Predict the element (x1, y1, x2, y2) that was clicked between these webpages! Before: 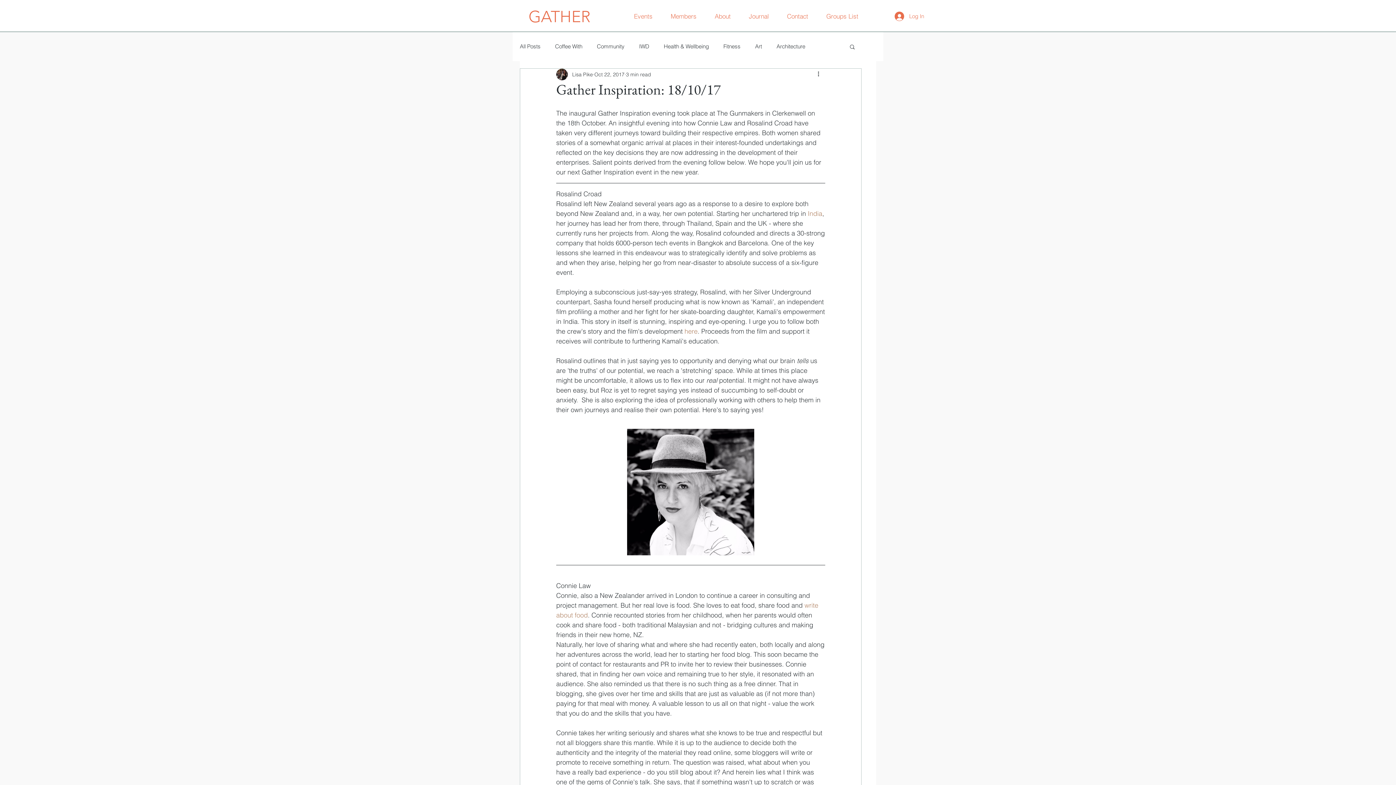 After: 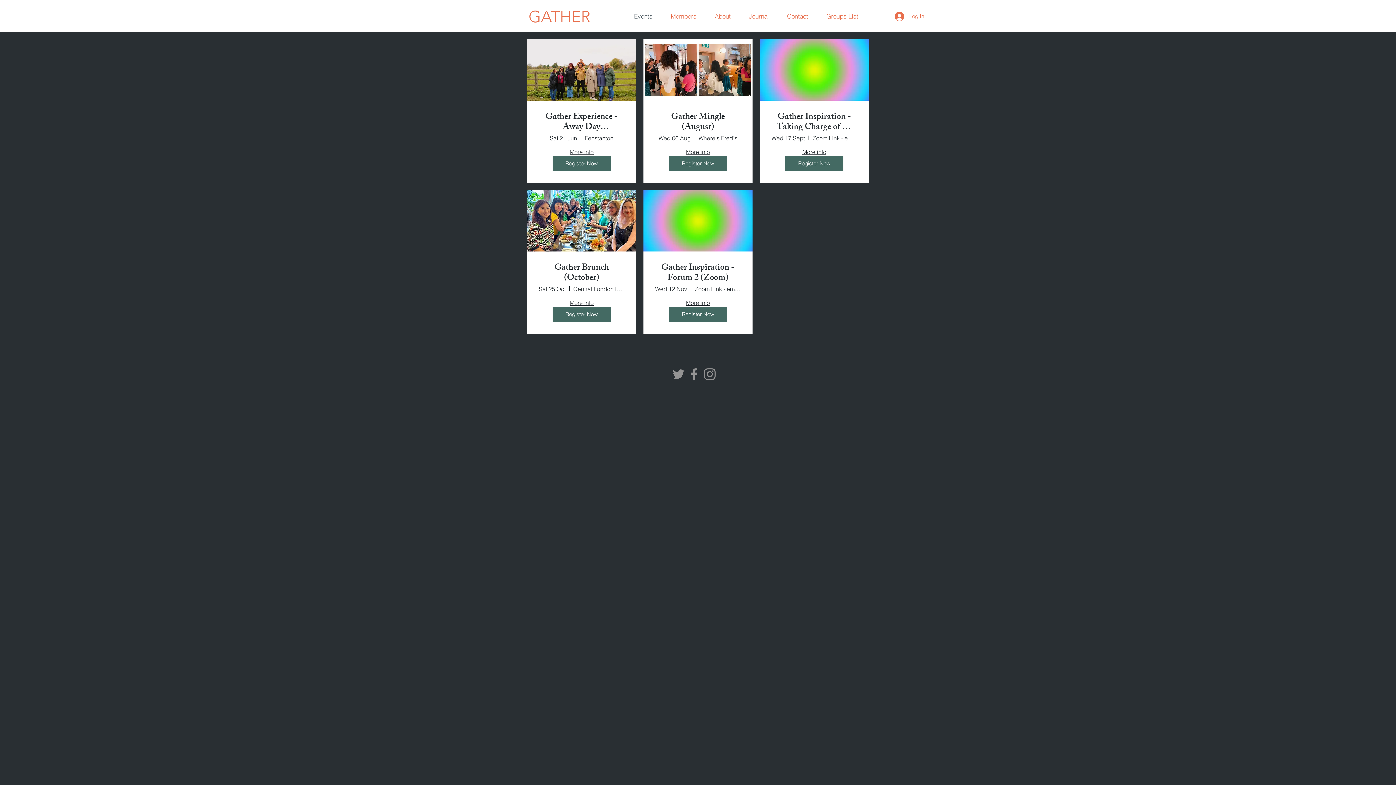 Action: label: Events bbox: (625, 11, 661, 20)